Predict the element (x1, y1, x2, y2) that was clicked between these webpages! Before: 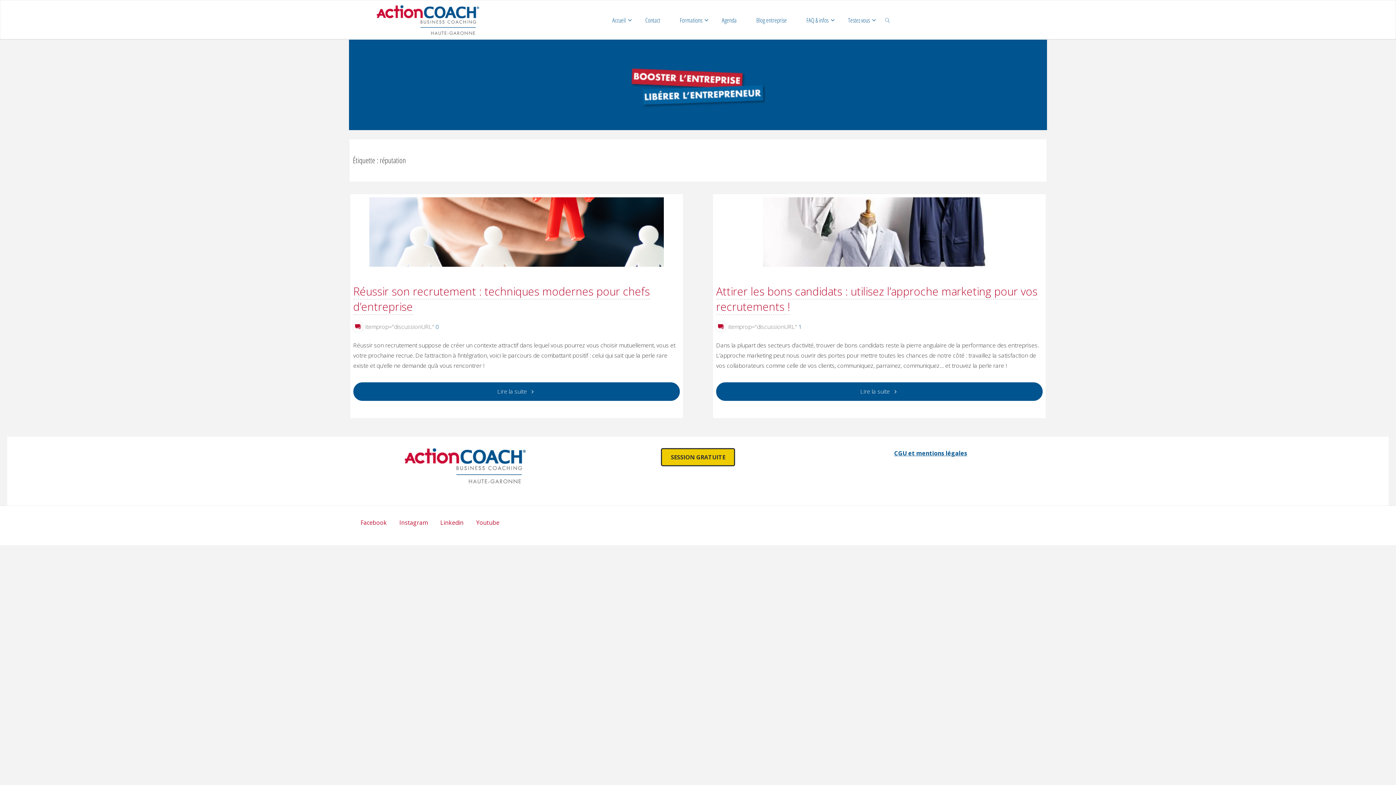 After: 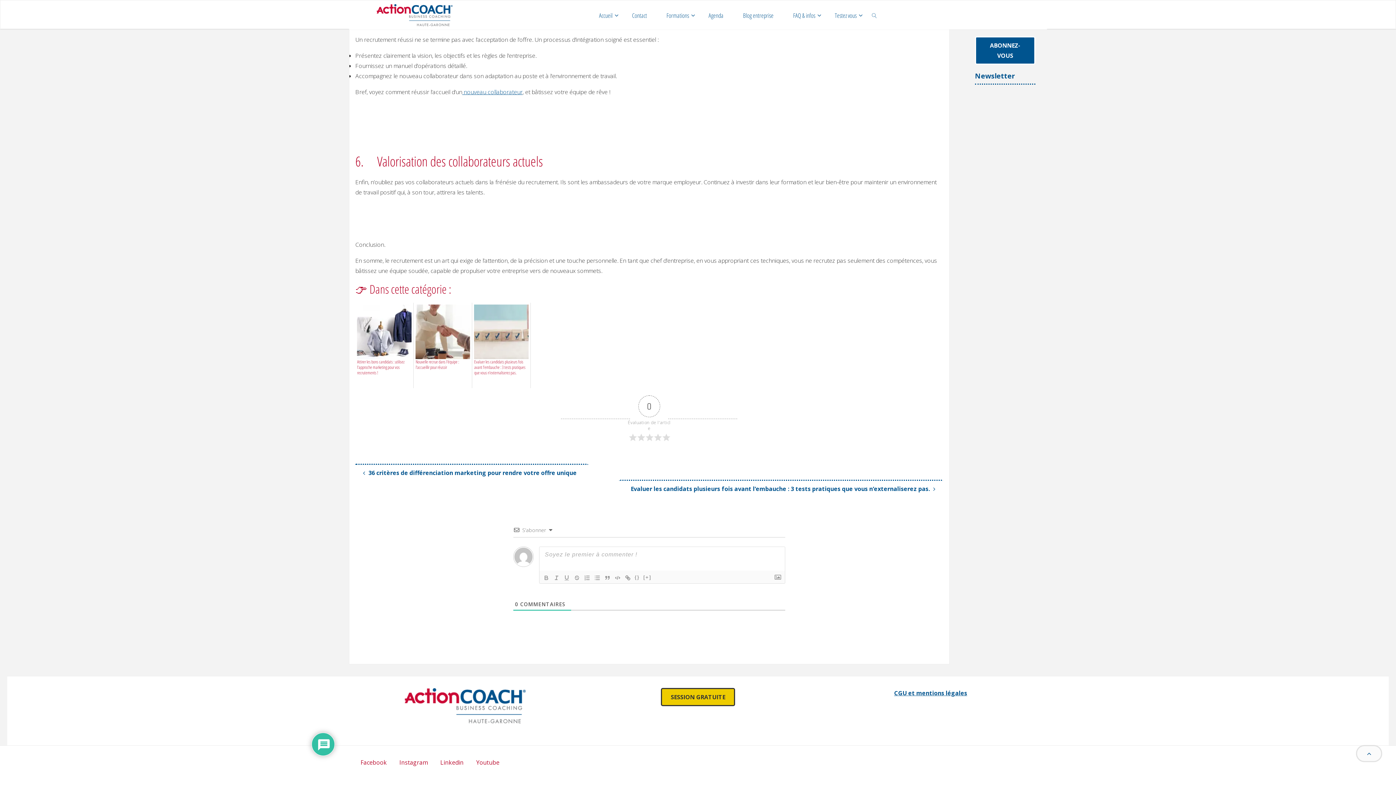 Action: bbox: (434, 322, 438, 330) label: 0